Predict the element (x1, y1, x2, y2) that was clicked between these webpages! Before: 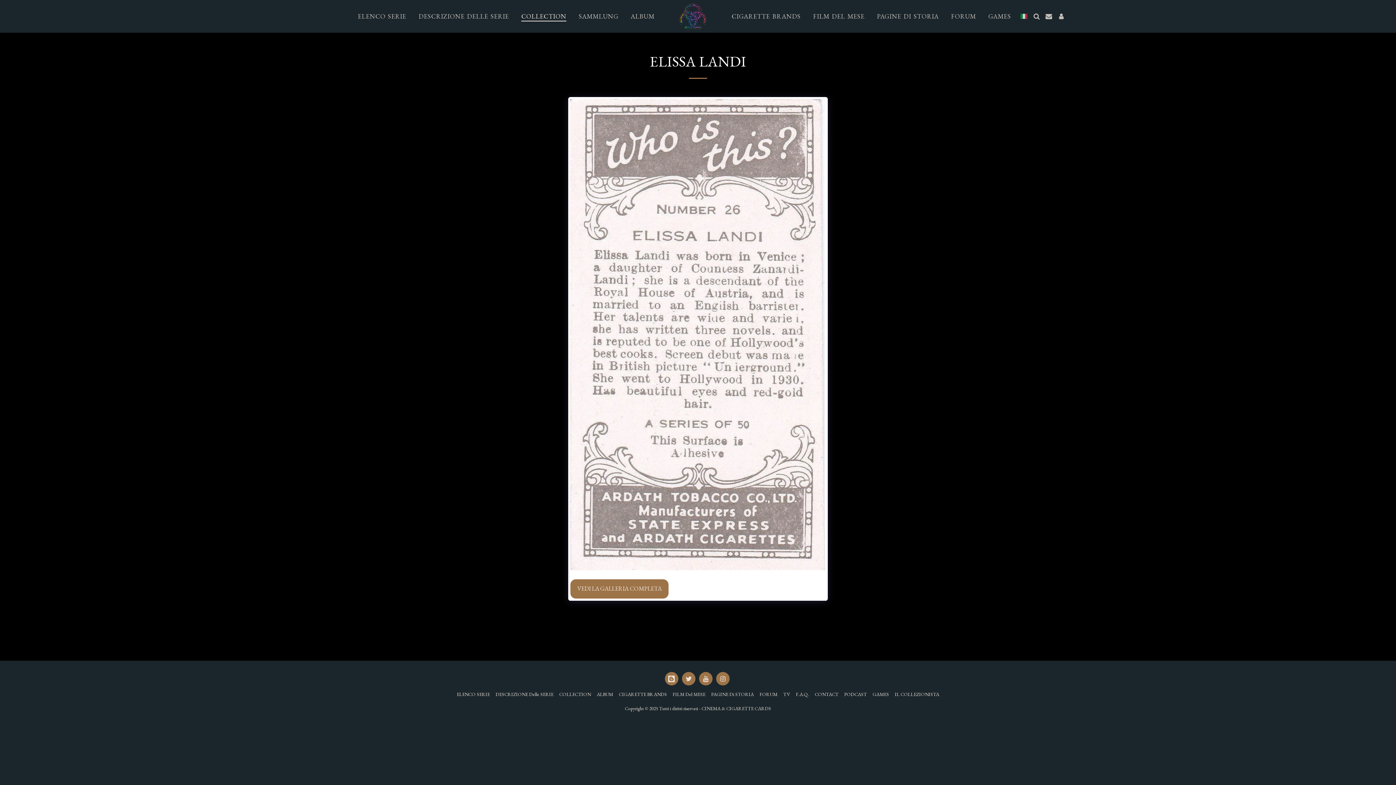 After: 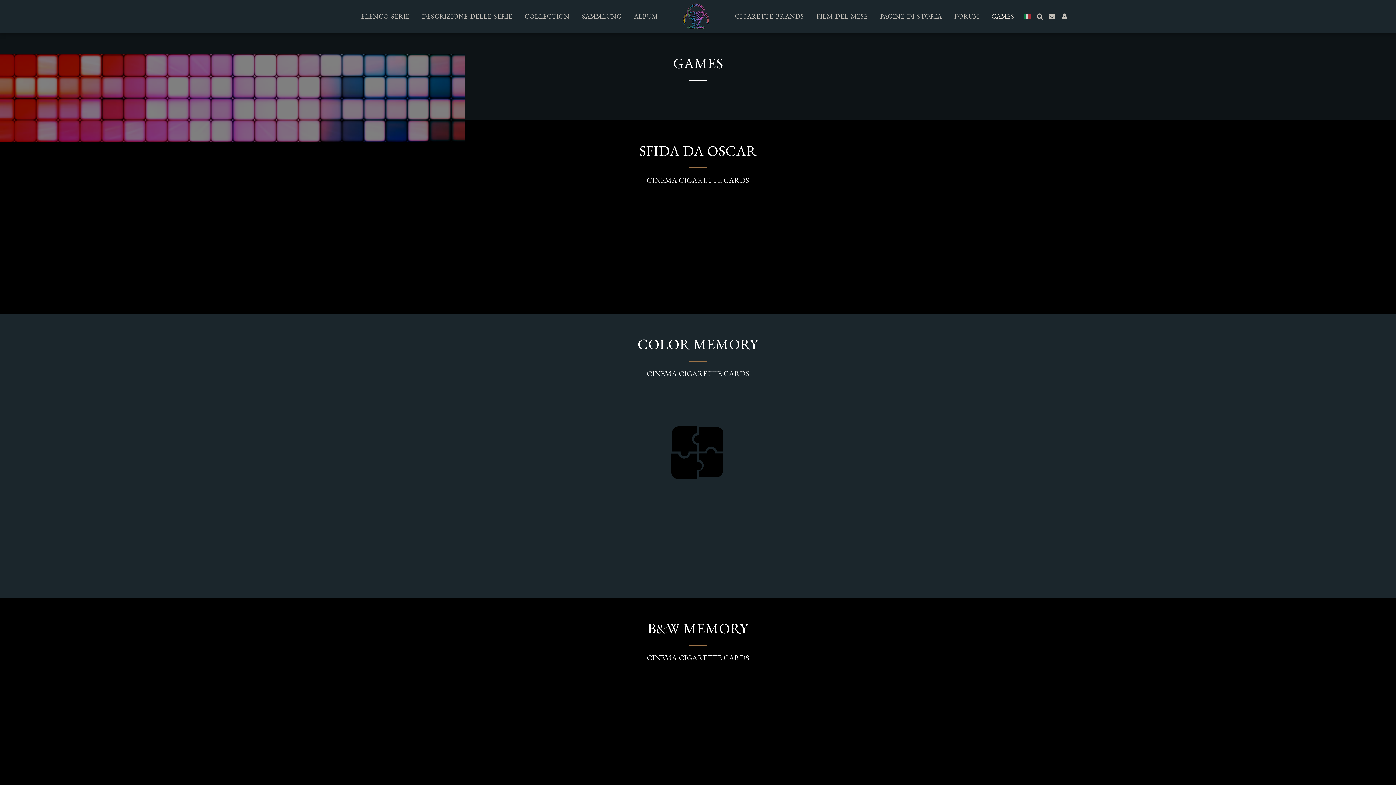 Action: bbox: (872, 691, 889, 698) label: GAMES